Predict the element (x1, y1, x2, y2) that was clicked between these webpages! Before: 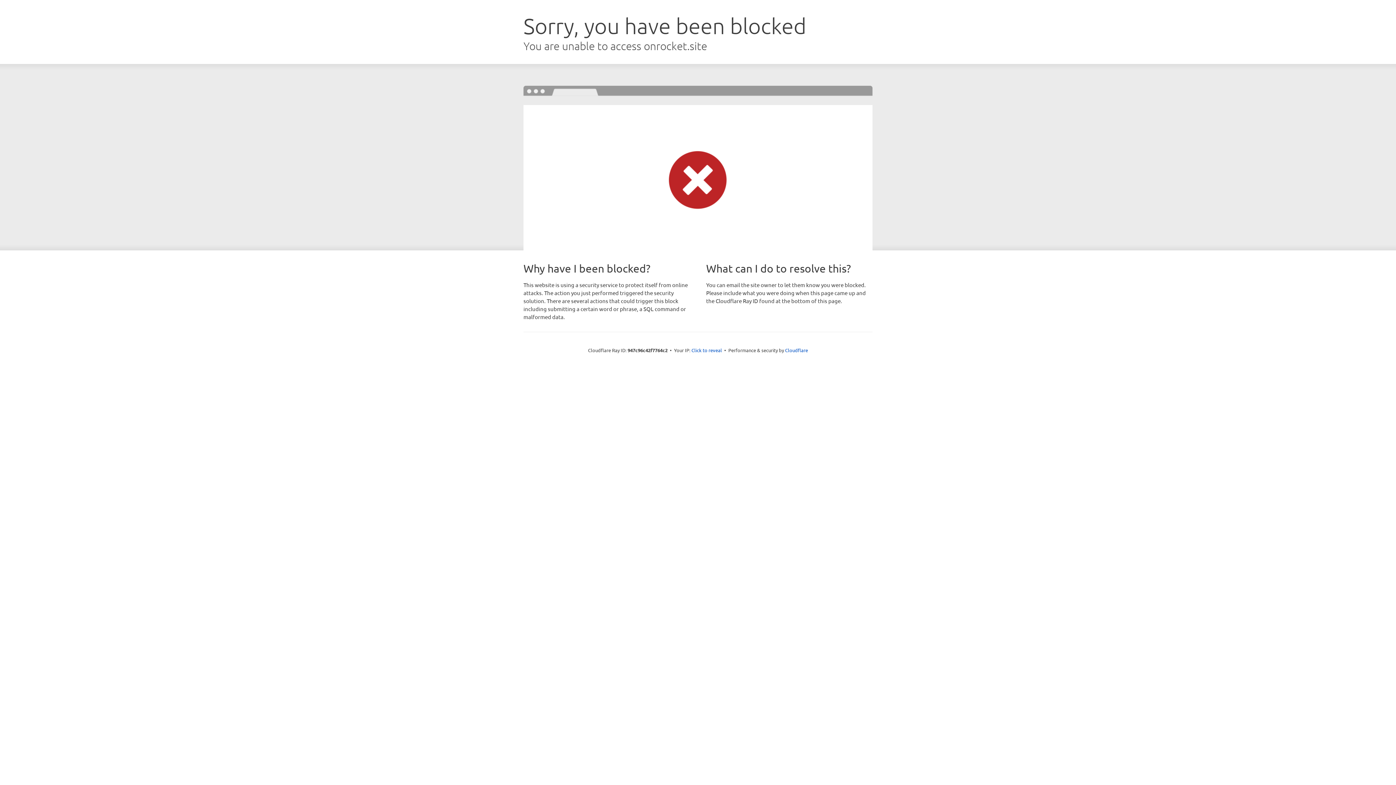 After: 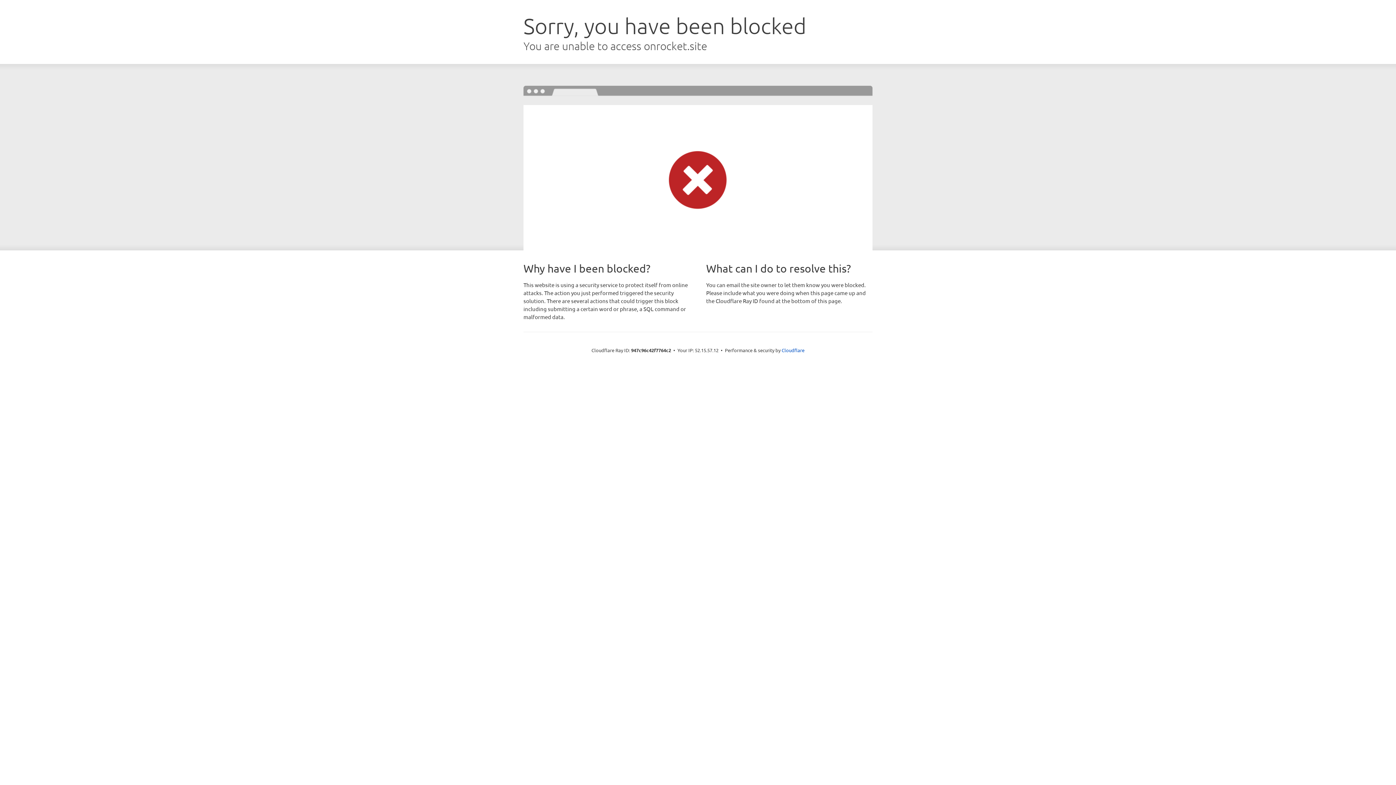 Action: label: Click to reveal bbox: (691, 346, 722, 353)